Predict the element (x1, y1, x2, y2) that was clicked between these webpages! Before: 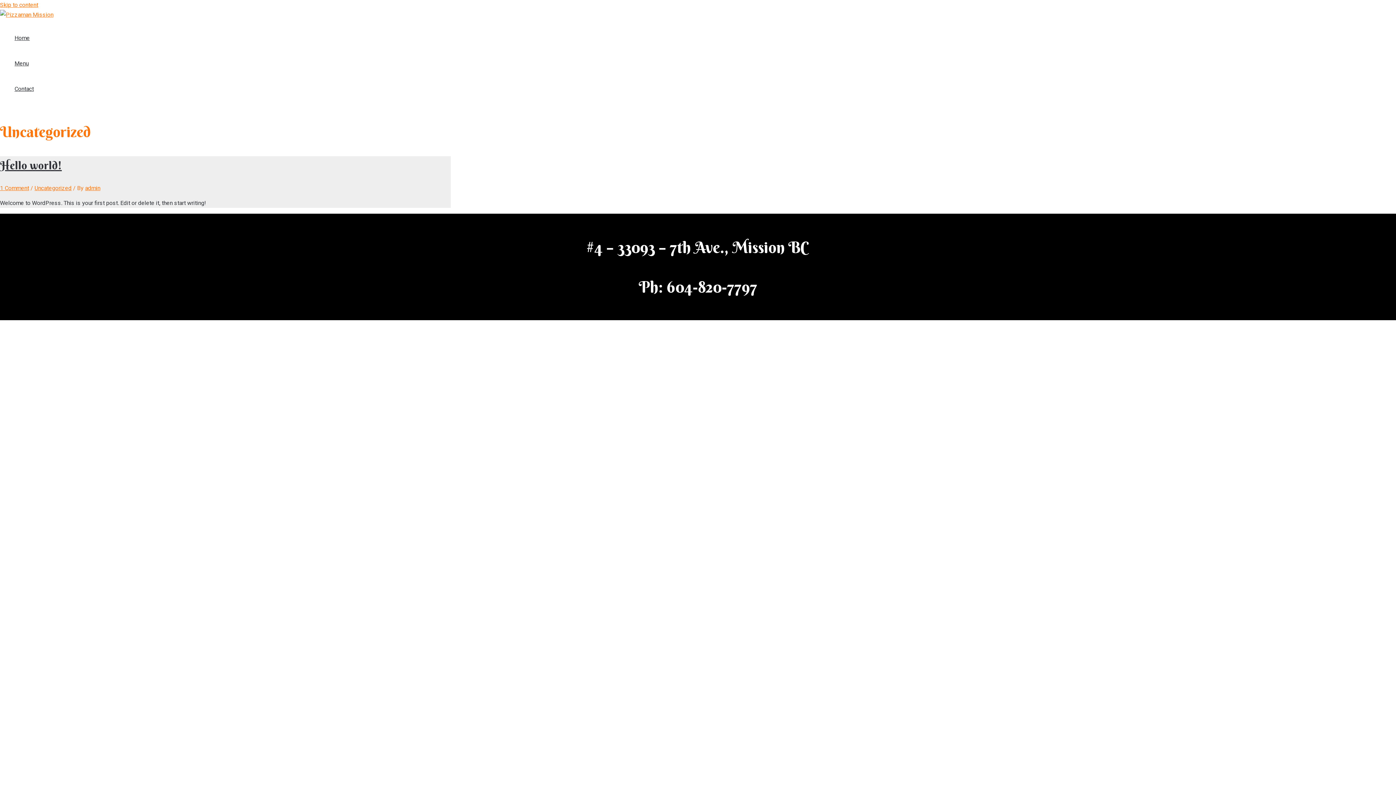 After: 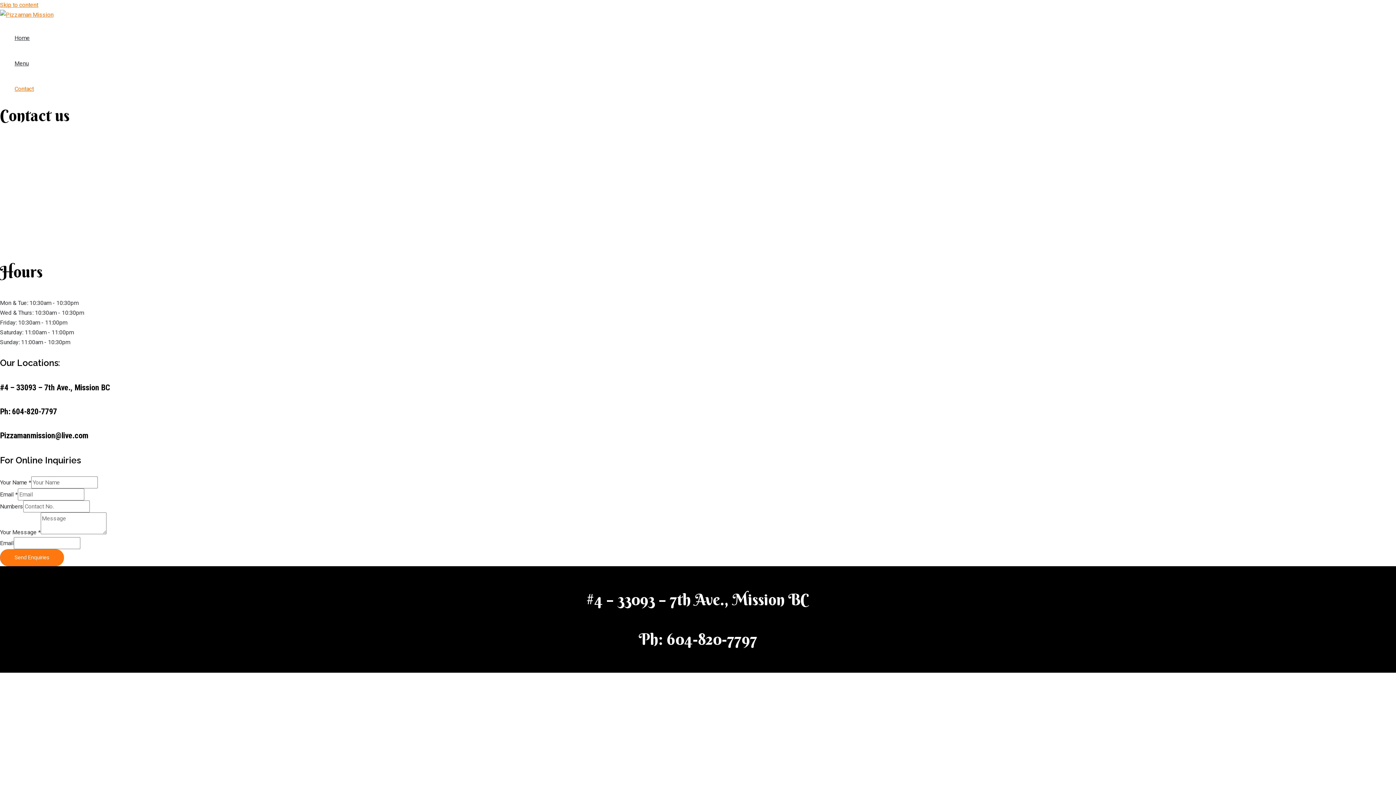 Action: bbox: (14, 76, 33, 101) label: Contact